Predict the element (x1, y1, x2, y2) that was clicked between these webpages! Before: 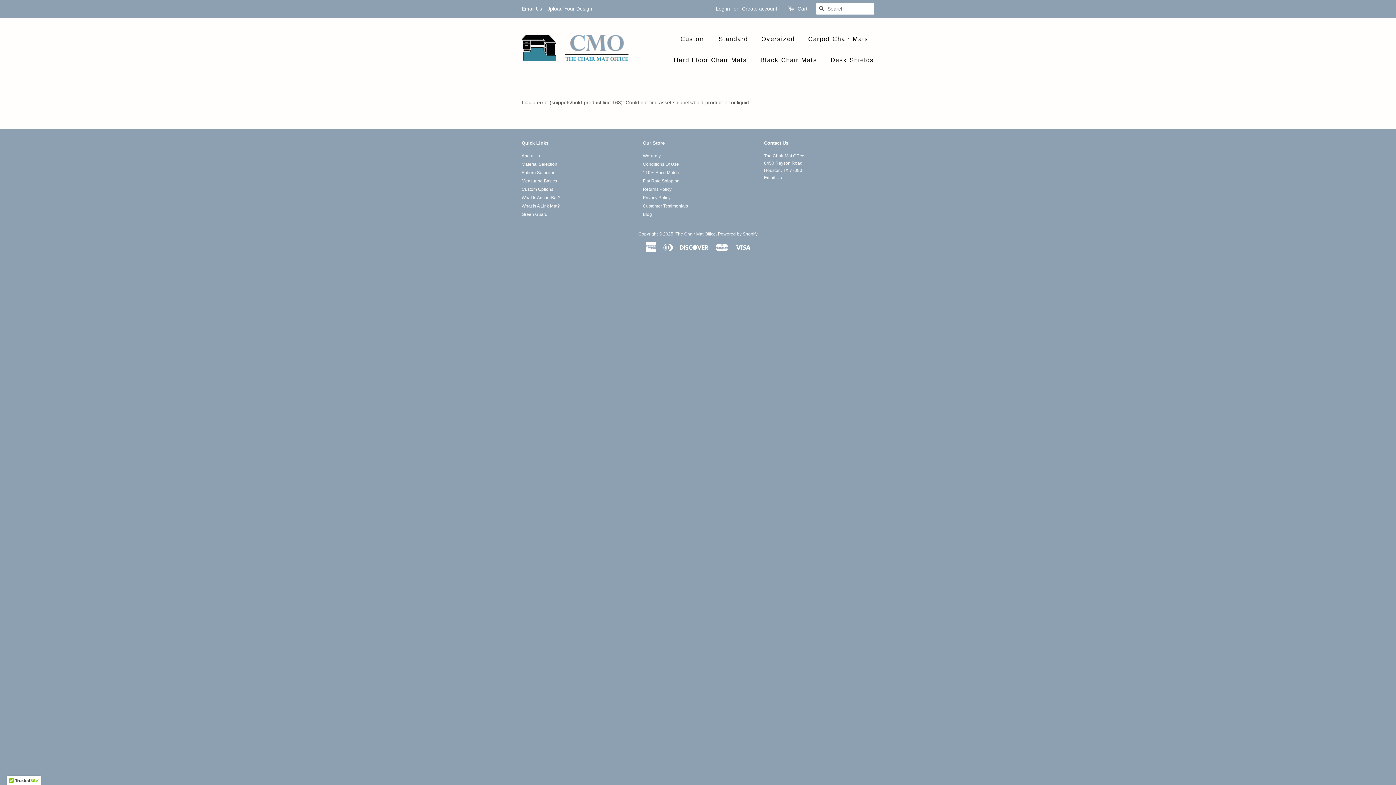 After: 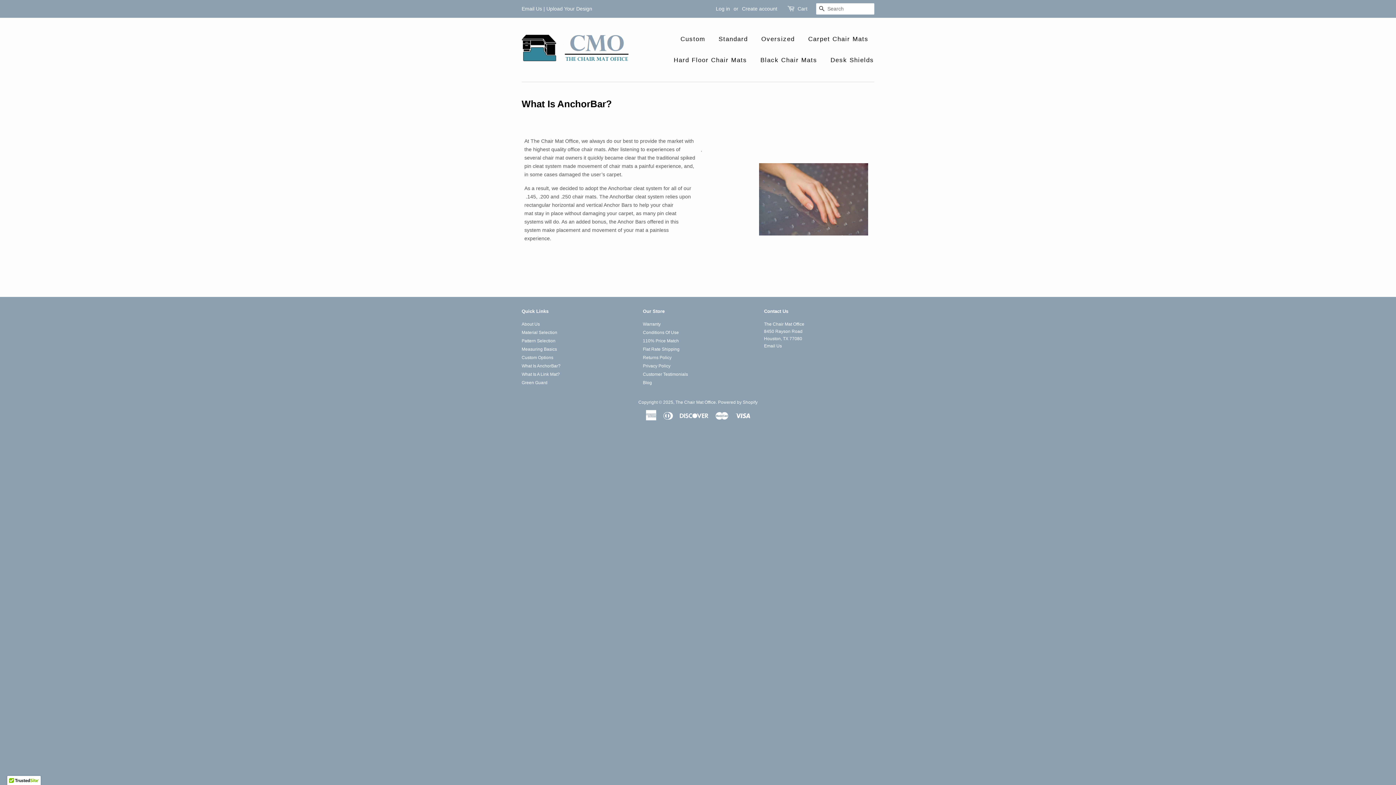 Action: bbox: (521, 195, 560, 200) label: What Is AnchorBar?